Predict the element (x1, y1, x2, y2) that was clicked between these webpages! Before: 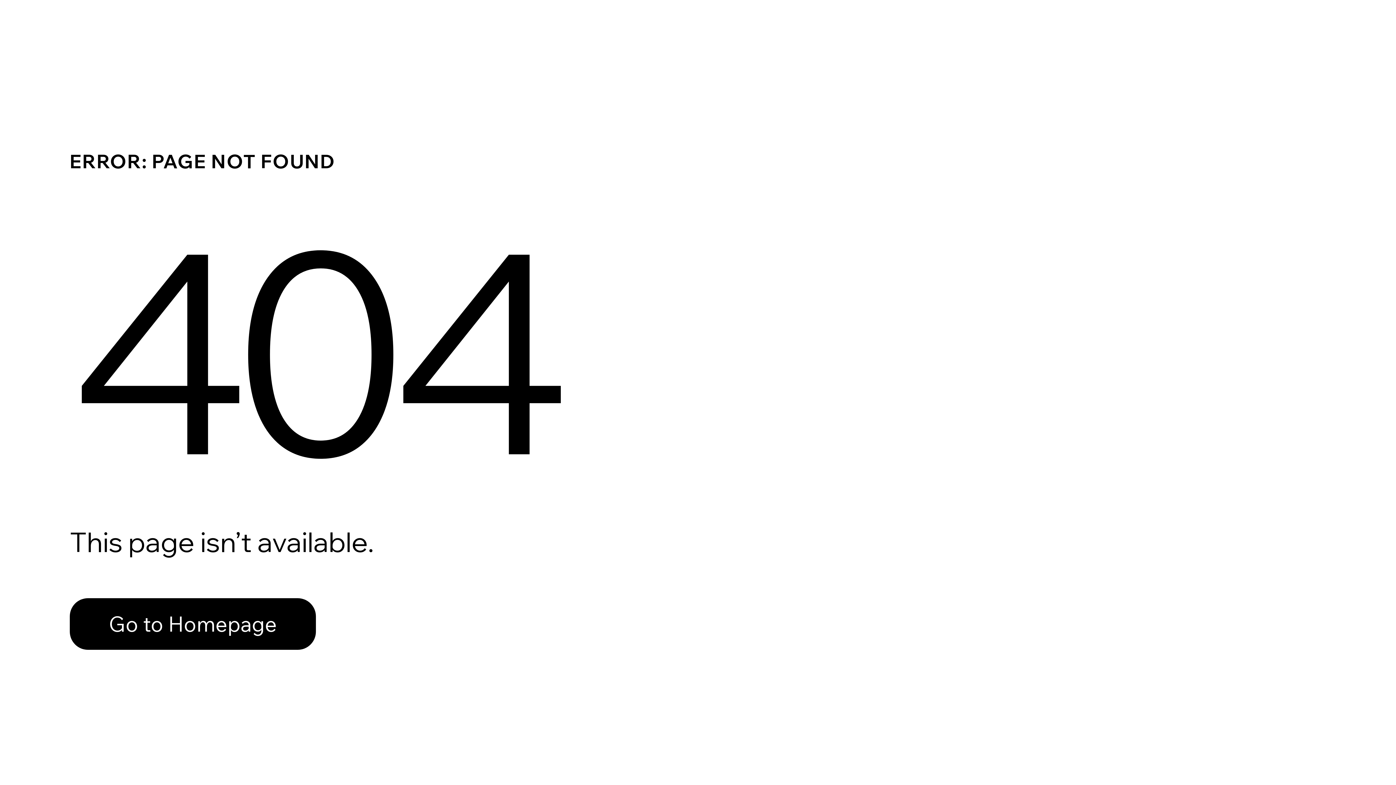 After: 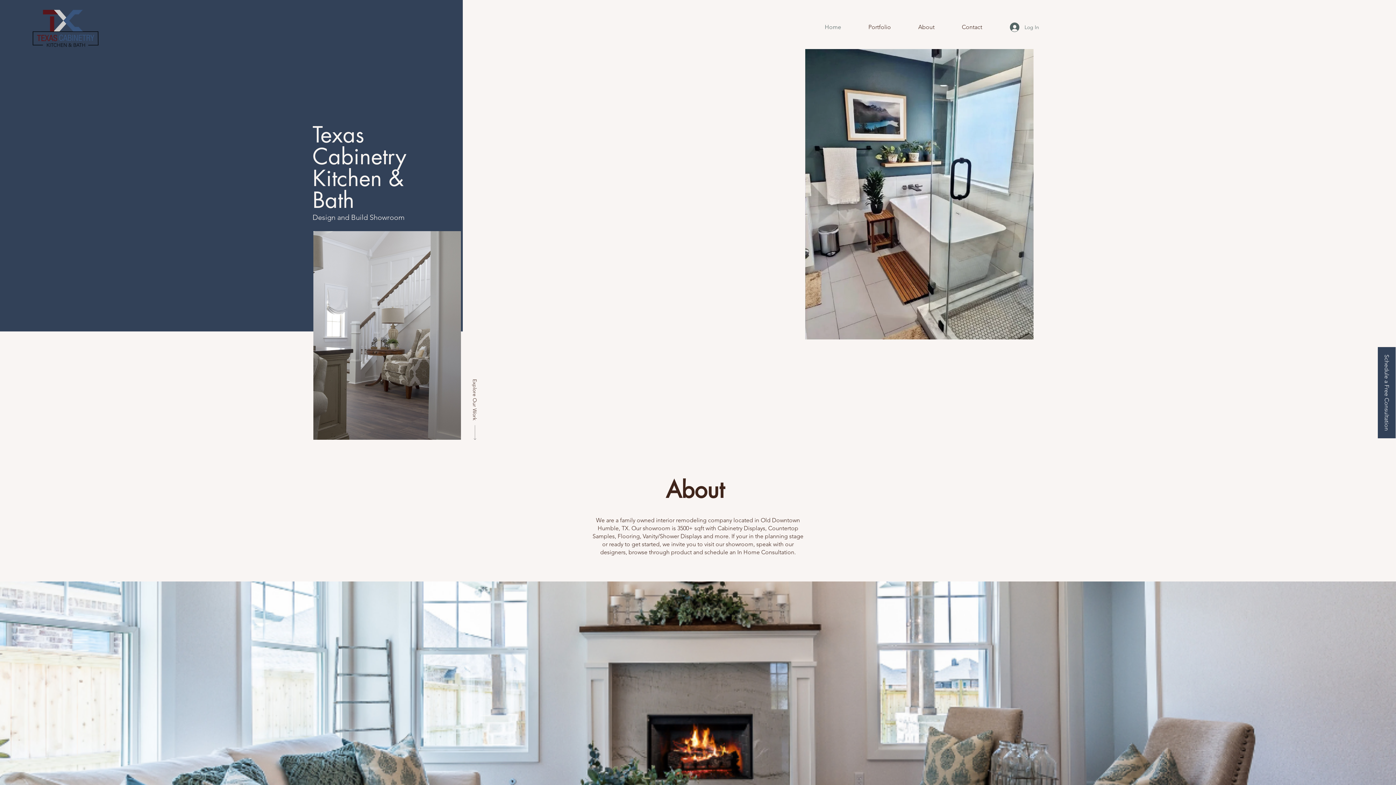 Action: label: Go to Homepage bbox: (69, 598, 316, 650)